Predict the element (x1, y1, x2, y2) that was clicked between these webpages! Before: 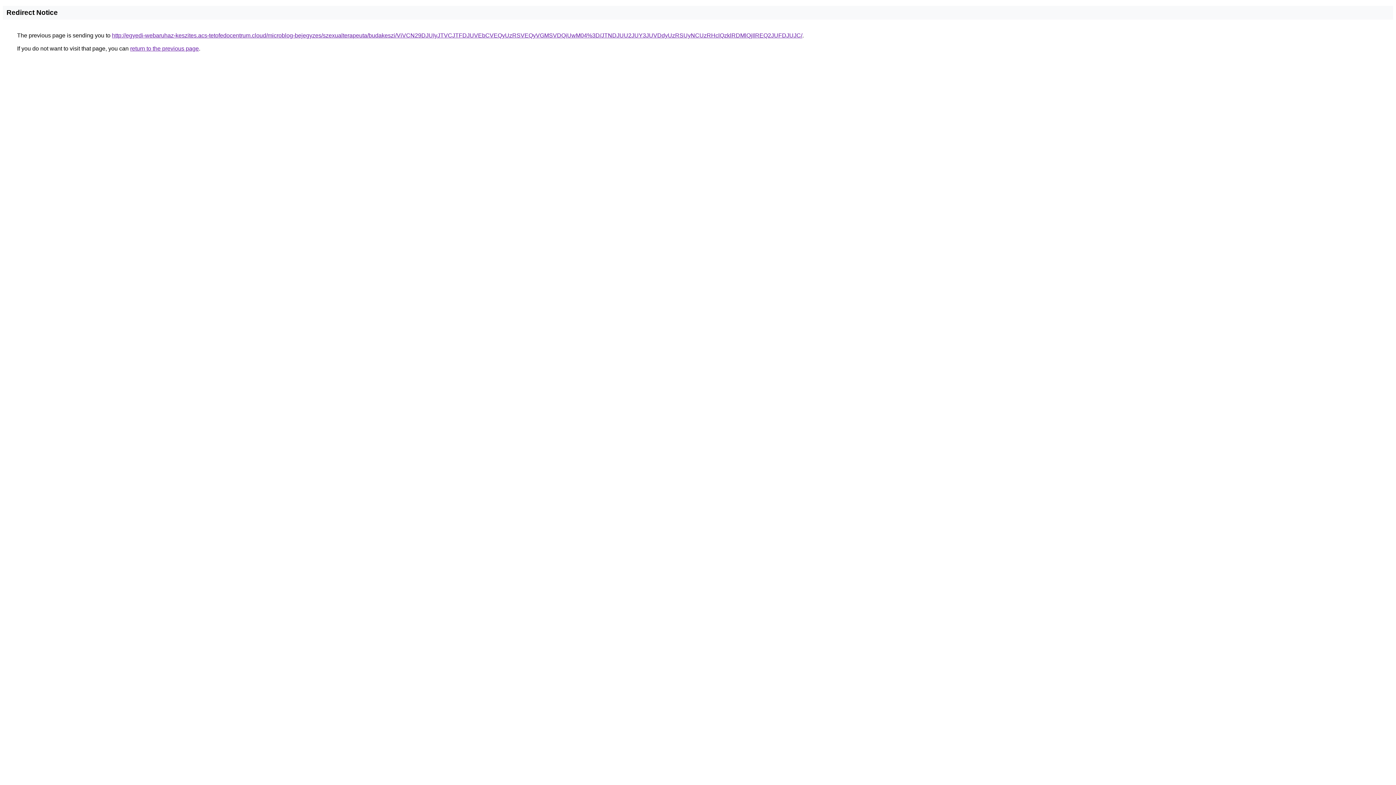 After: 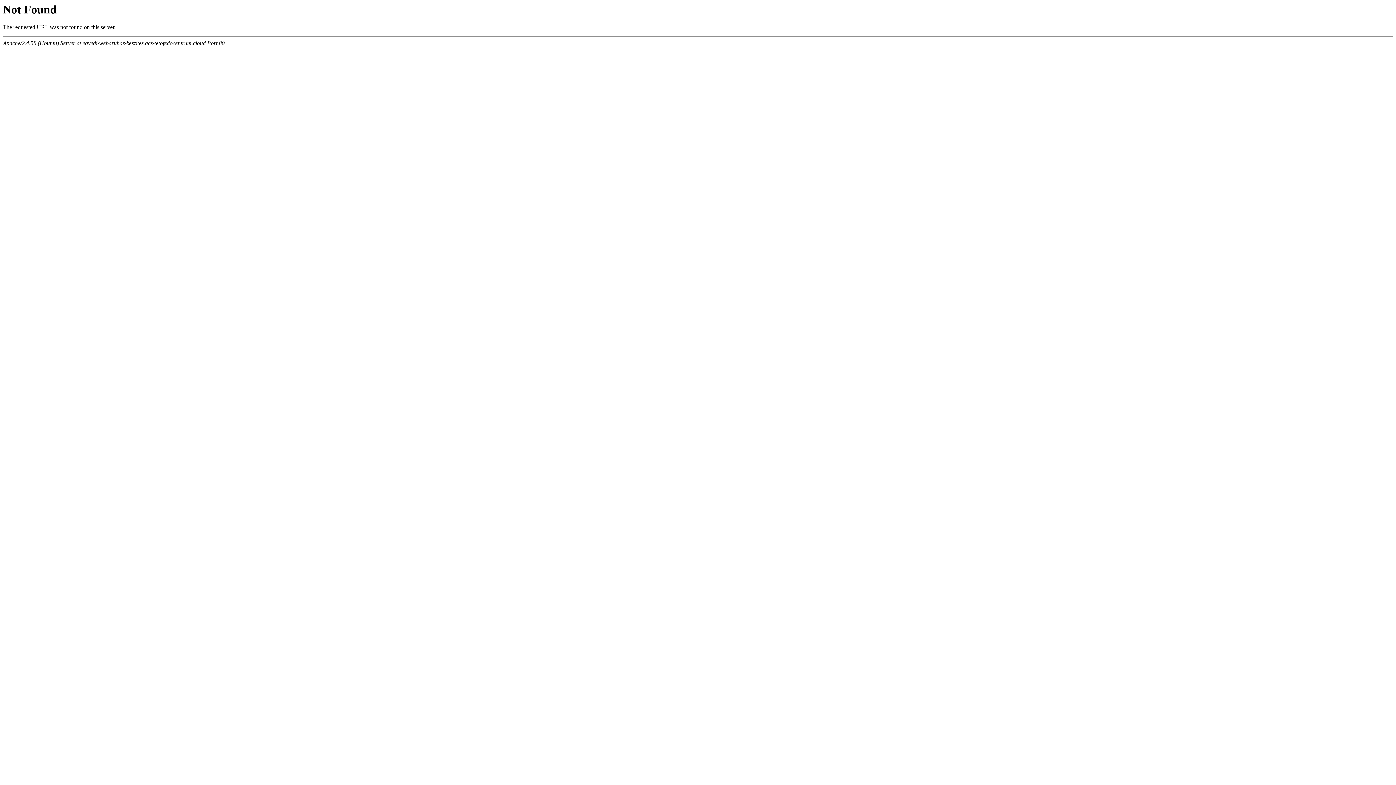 Action: bbox: (112, 32, 802, 38) label: http://egyedi-webaruhaz-keszites.acs-tetofedocentrum.cloud/microblog-bejegyzes/szexualterapeuta/budakeszi/ViVCN29DJUIyJTVCJTFDJUVEbCVEQyUzRSVEQyVGMSVDQiUwM04%3D/JTNDJUU2JUY3JUVDdyUzRSUyNCUzRHclQzklRDMlQjIlREQ2JUFDJUJC/